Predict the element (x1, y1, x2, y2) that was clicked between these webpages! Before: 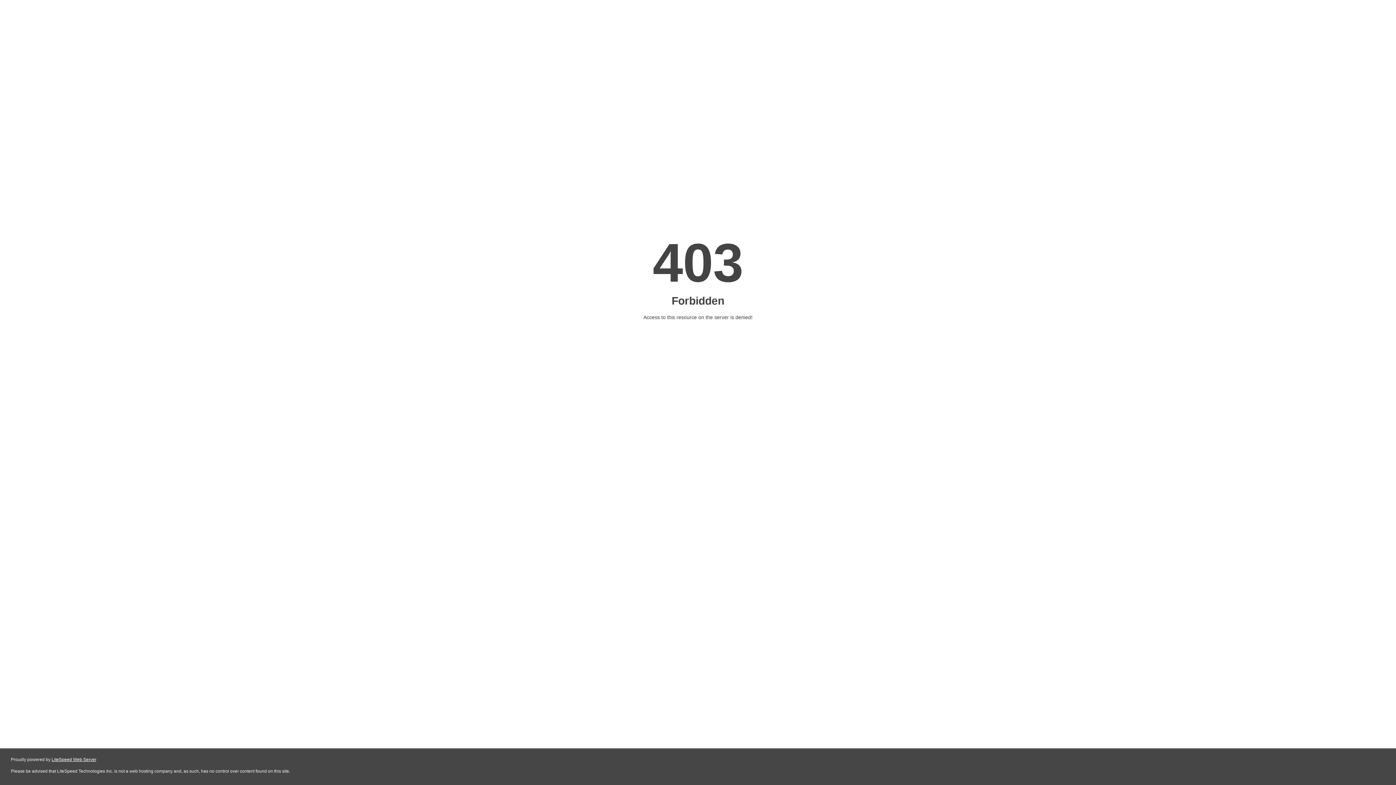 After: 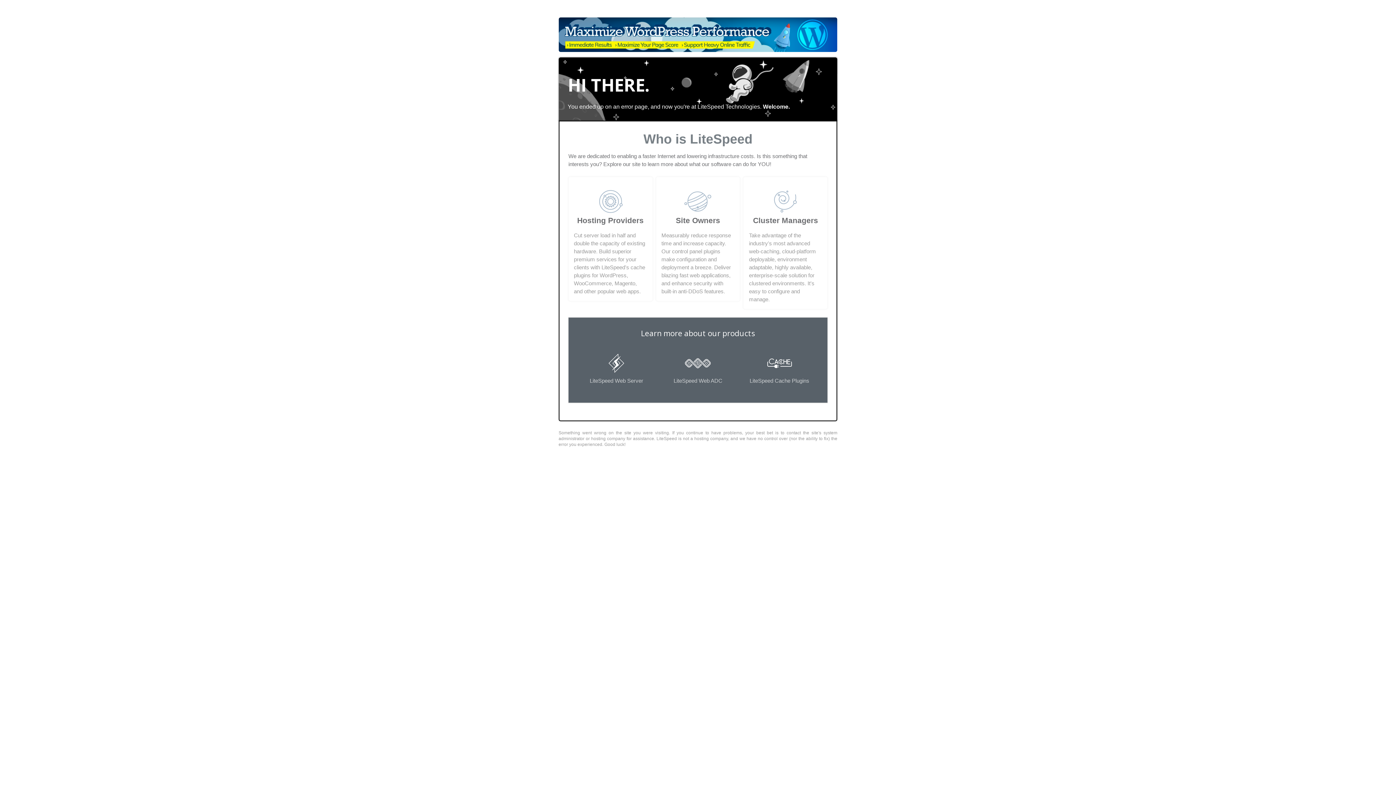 Action: label: LiteSpeed Web Server bbox: (51, 757, 96, 762)